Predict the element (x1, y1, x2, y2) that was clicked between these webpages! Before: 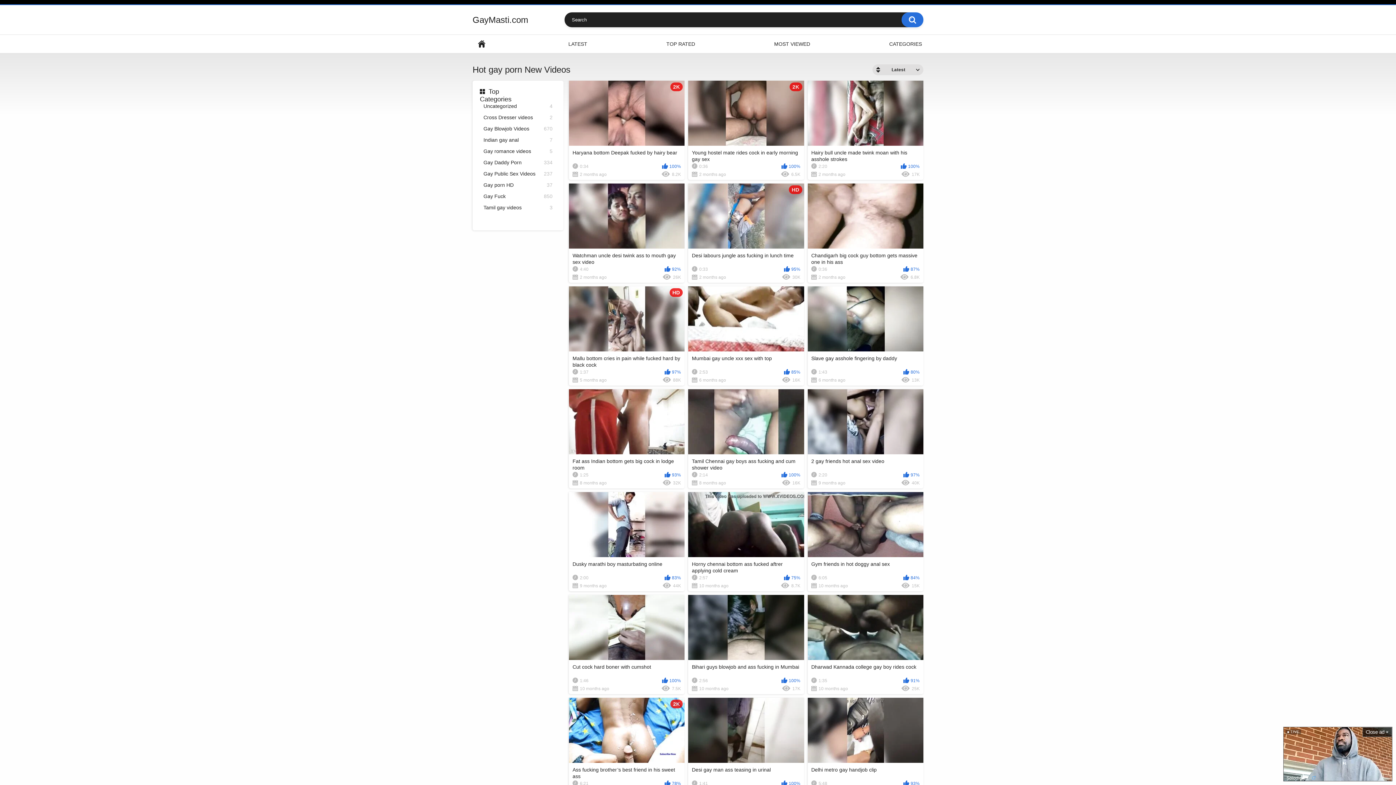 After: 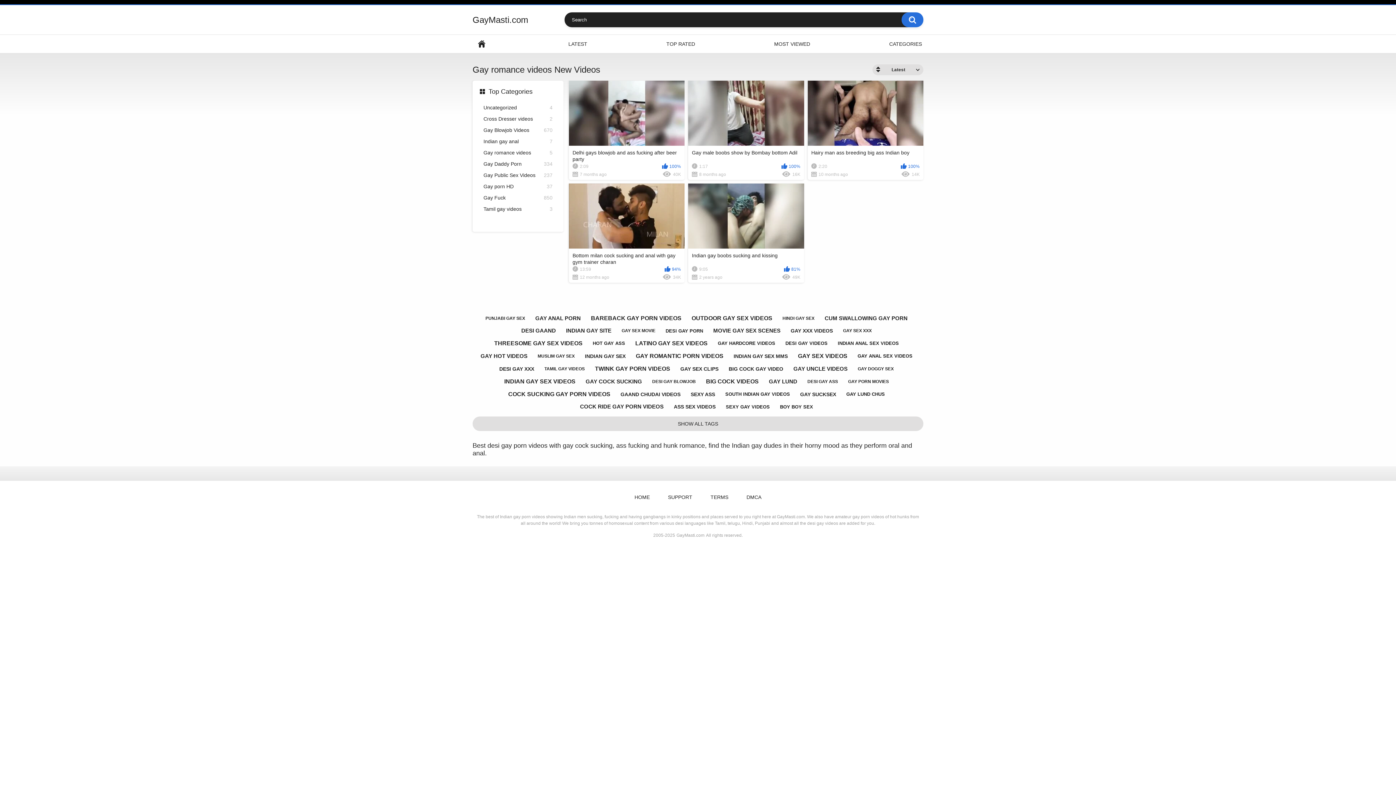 Action: label: Gay romance videos
5 bbox: (483, 148, 552, 156)